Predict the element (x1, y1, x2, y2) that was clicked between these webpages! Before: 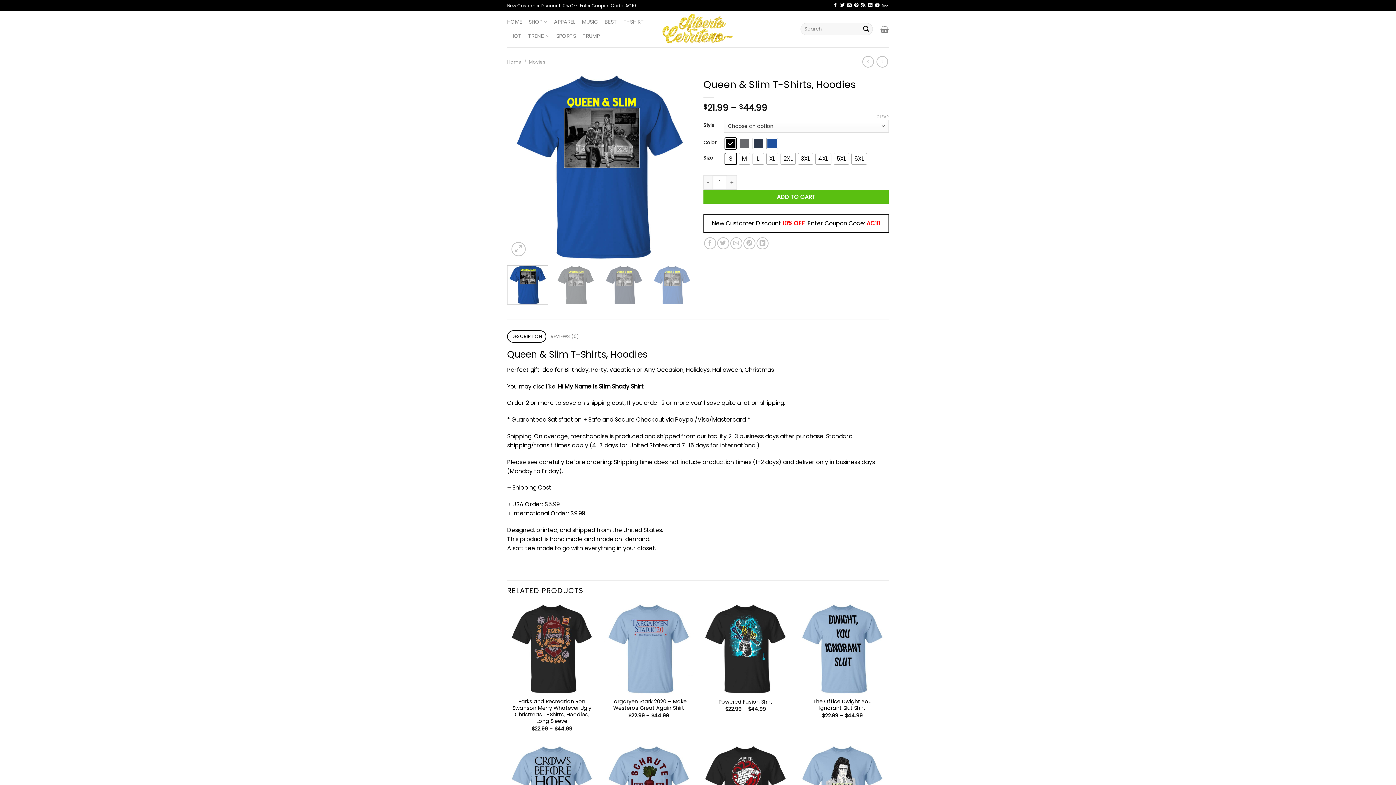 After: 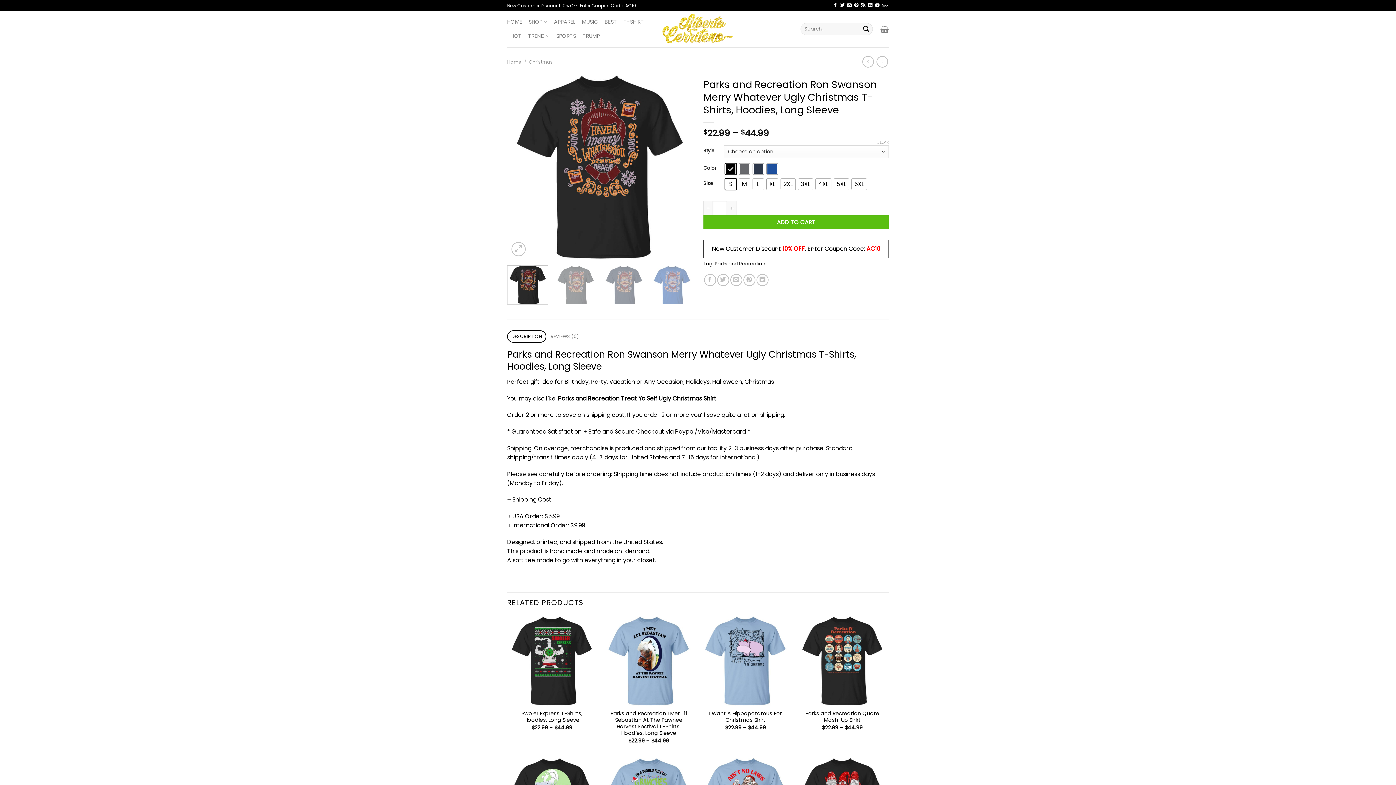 Action: bbox: (507, 604, 596, 694) label: Parks and Recreation Ron Swanson Merry Whatever Ugly Christmas T-Shirts, Hoodies, Long Sleeve